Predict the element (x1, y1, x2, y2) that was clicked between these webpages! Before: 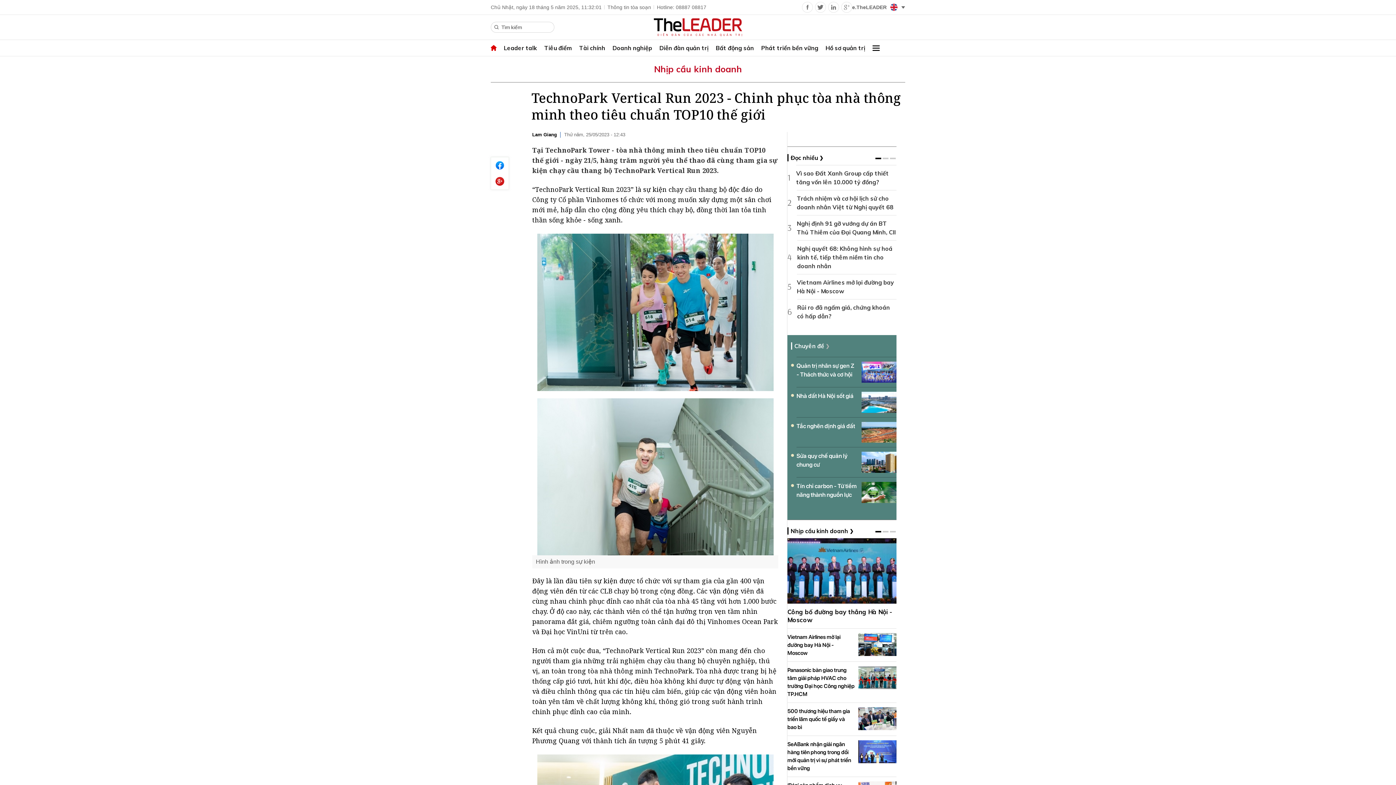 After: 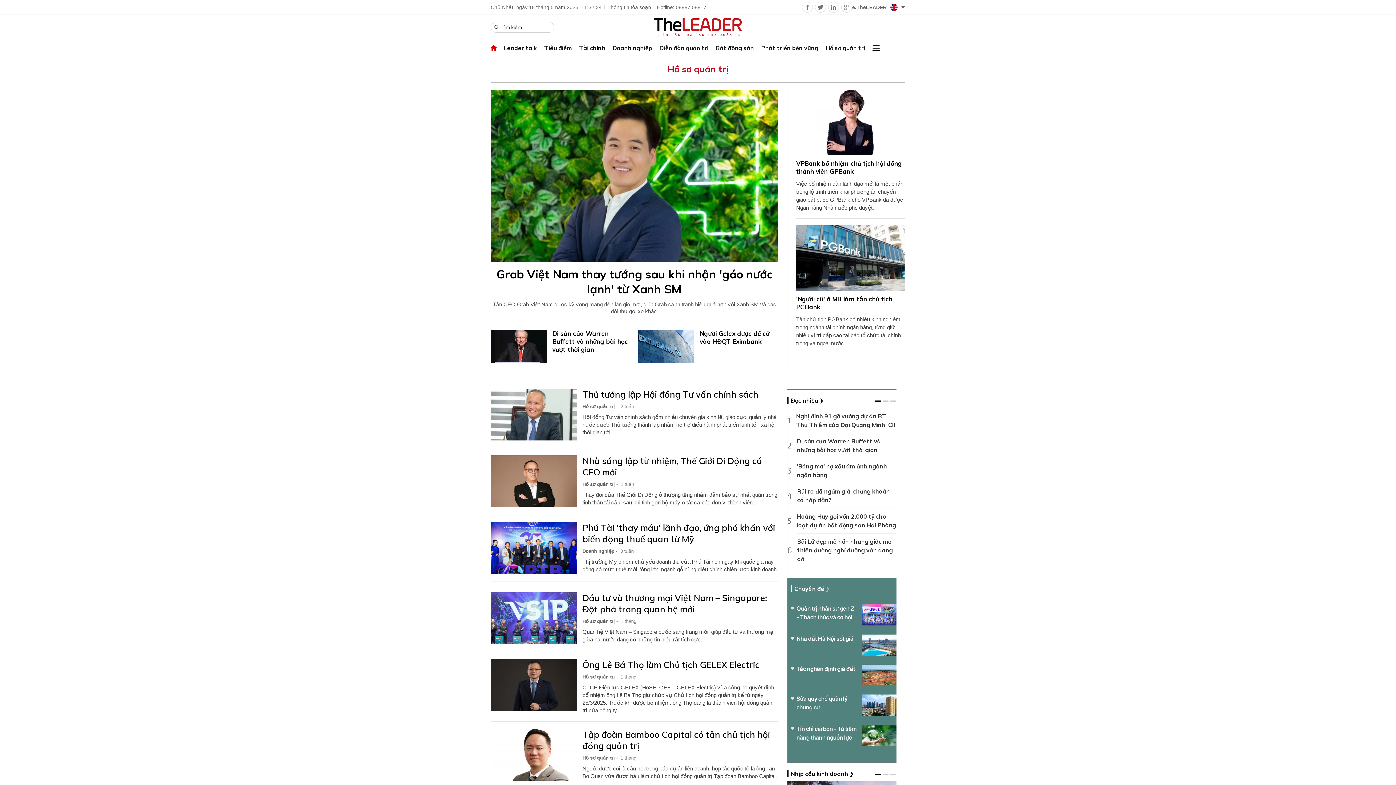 Action: label: Hồ sơ quản trị bbox: (822, 40, 869, 56)